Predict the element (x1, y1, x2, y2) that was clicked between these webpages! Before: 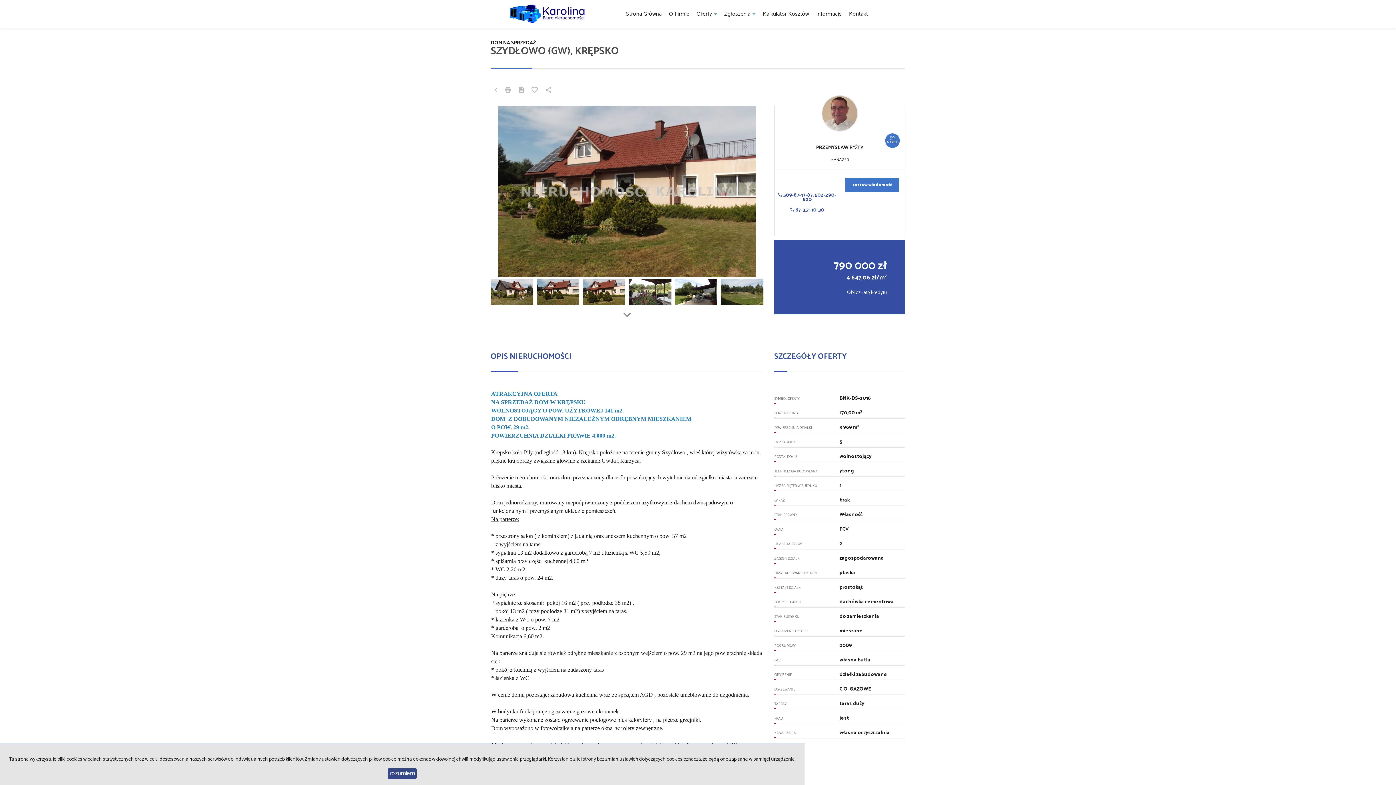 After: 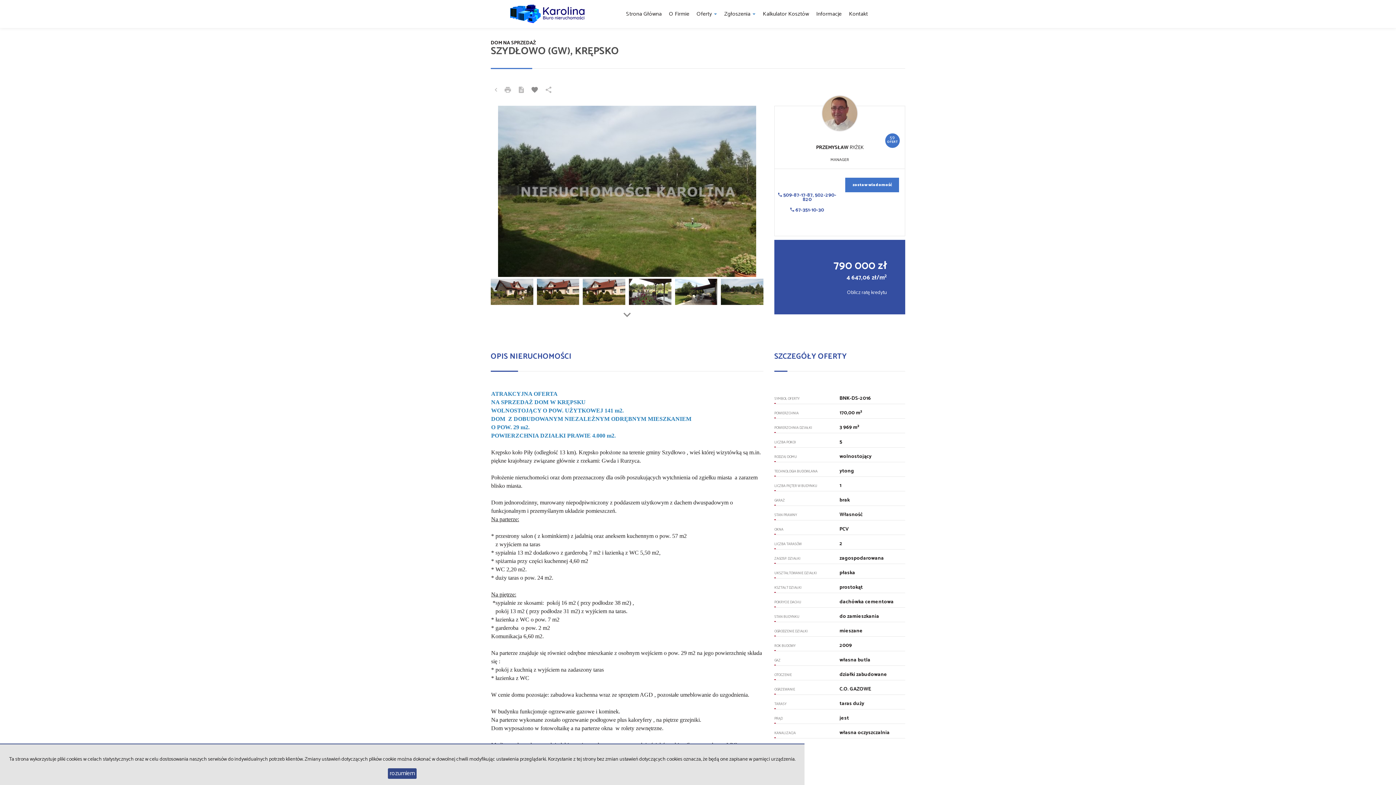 Action: bbox: (527, 82, 542, 98)